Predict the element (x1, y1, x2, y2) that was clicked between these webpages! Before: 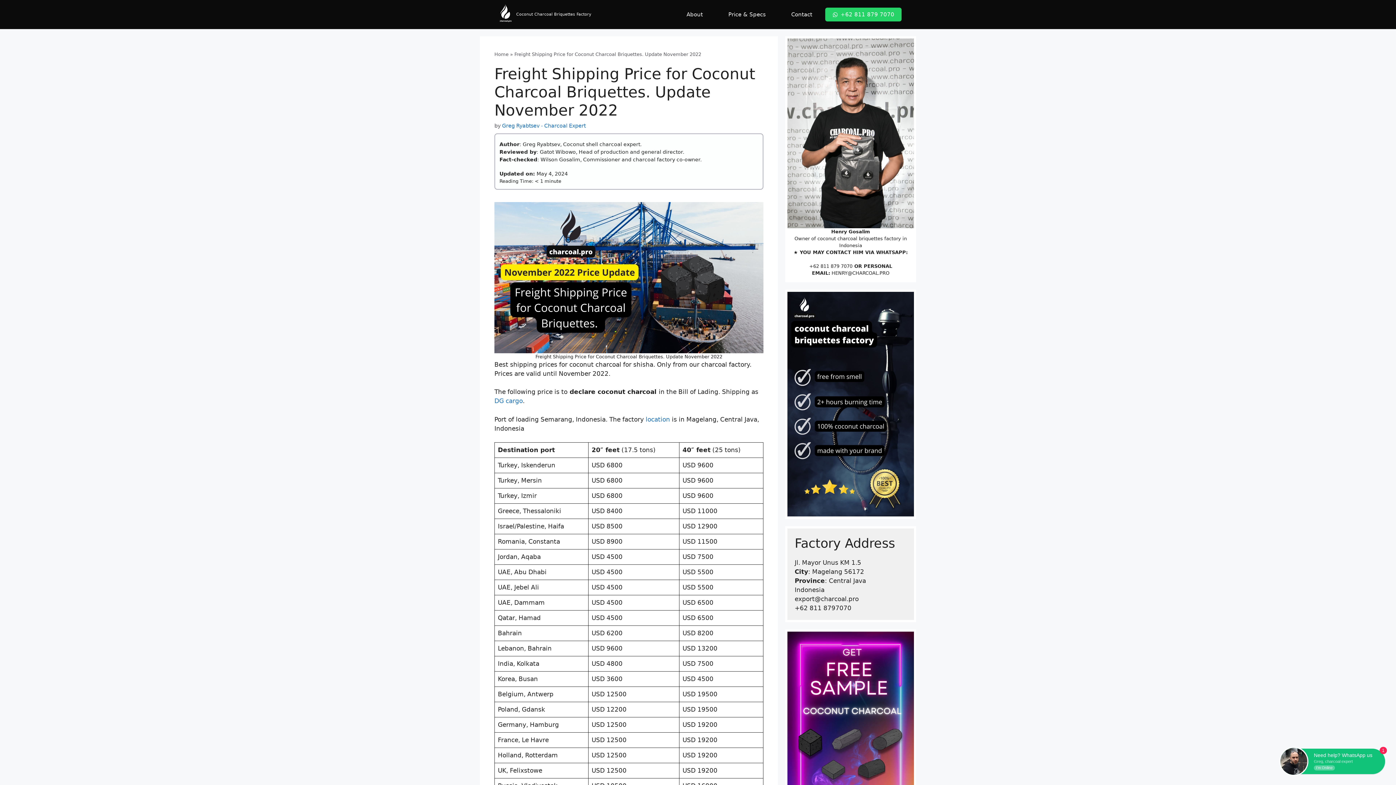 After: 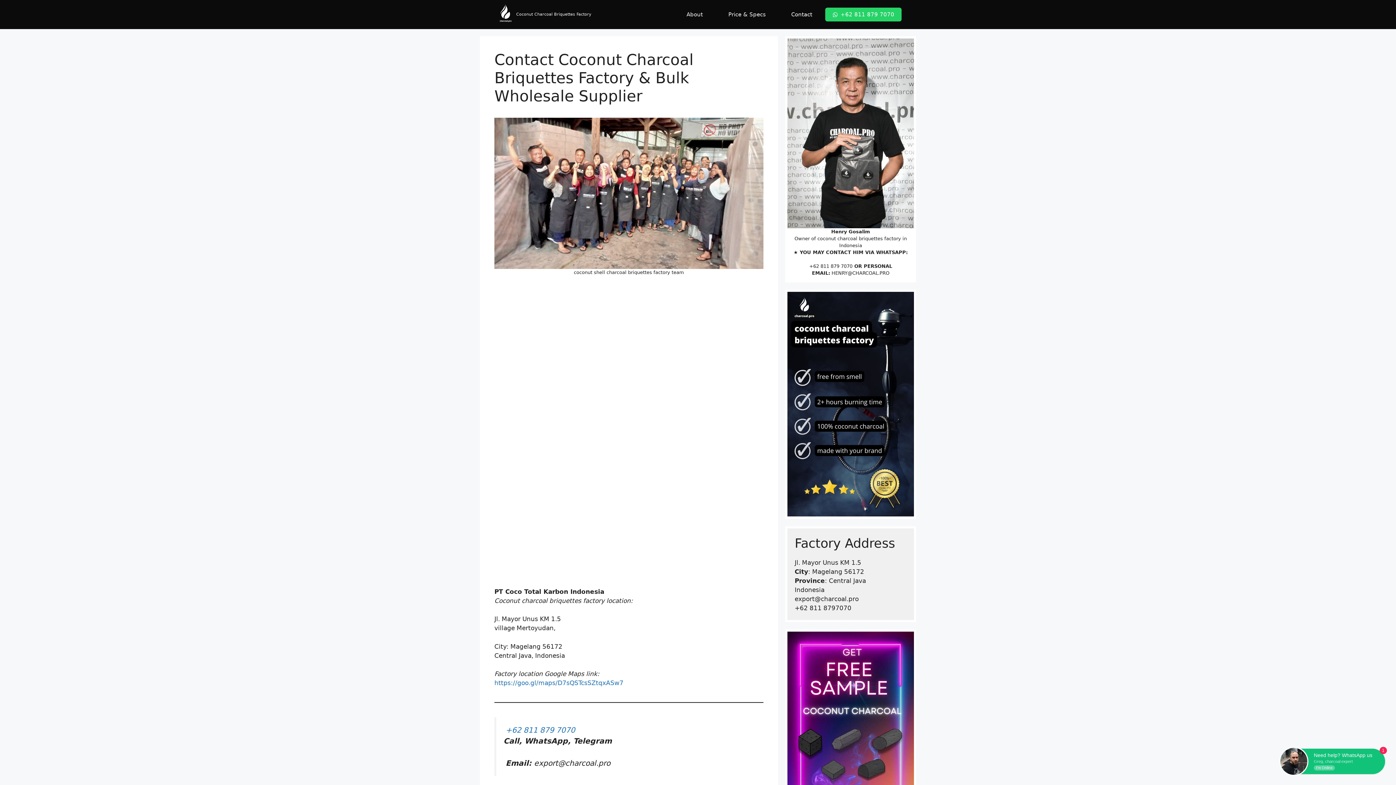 Action: bbox: (778, 0, 825, 29) label: Contact